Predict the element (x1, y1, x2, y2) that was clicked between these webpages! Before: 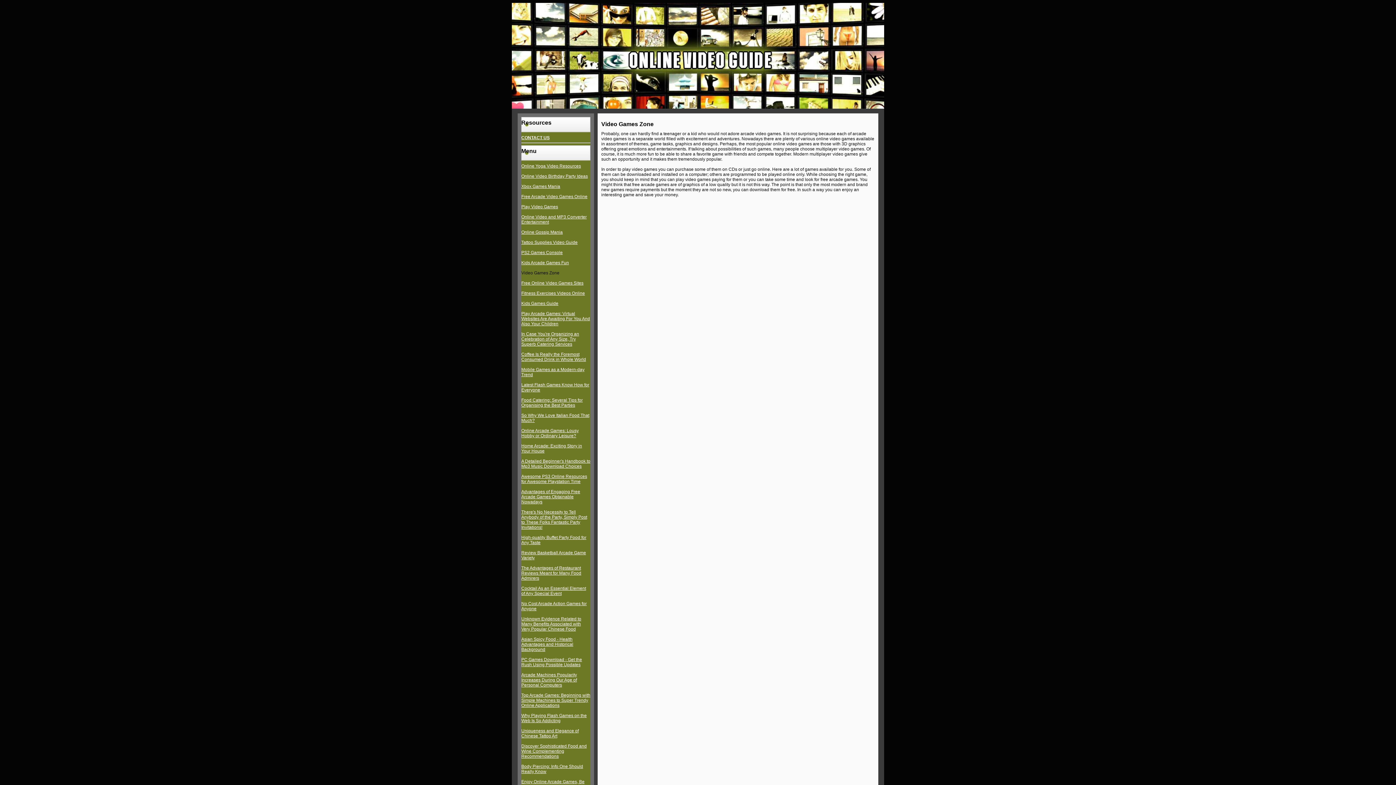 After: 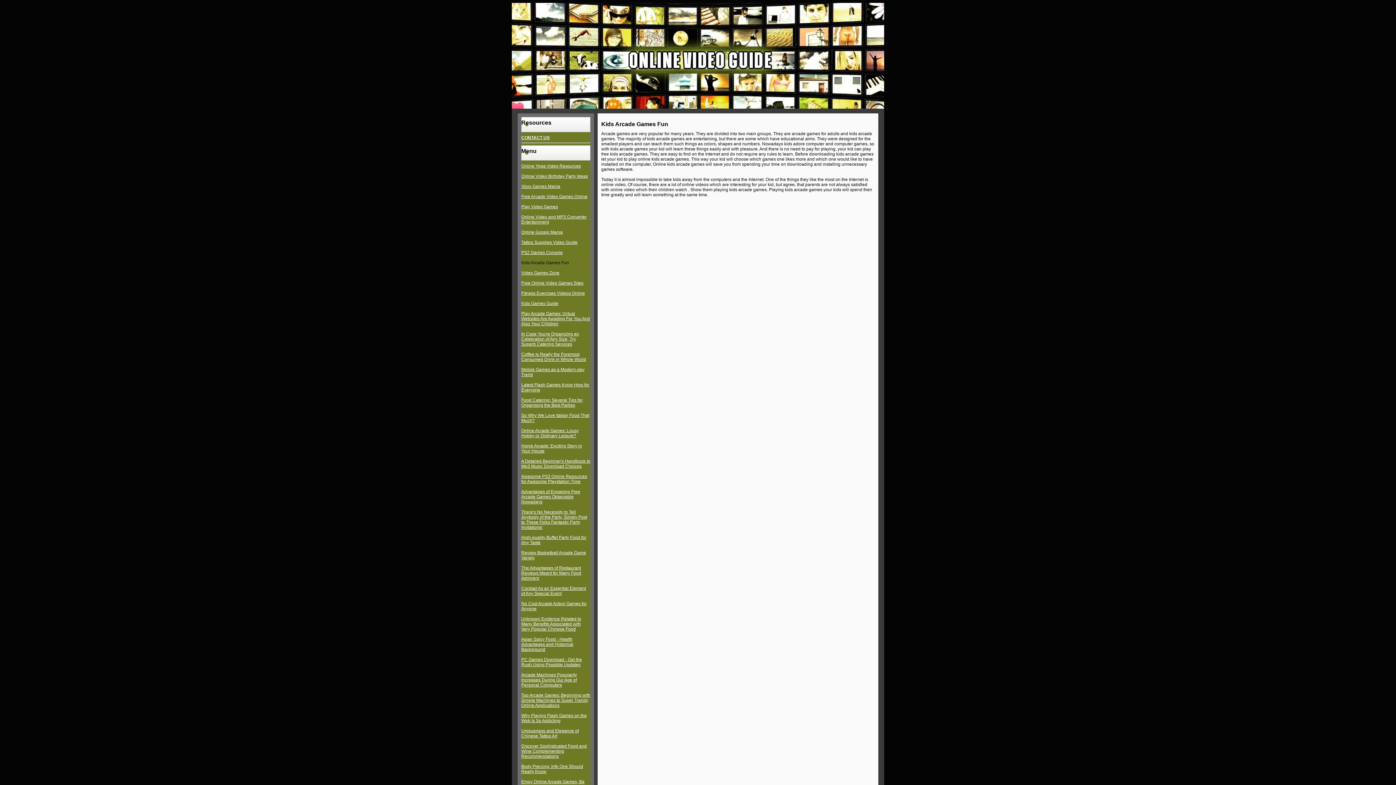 Action: label: Kids Arcade Games Fun bbox: (521, 260, 569, 265)